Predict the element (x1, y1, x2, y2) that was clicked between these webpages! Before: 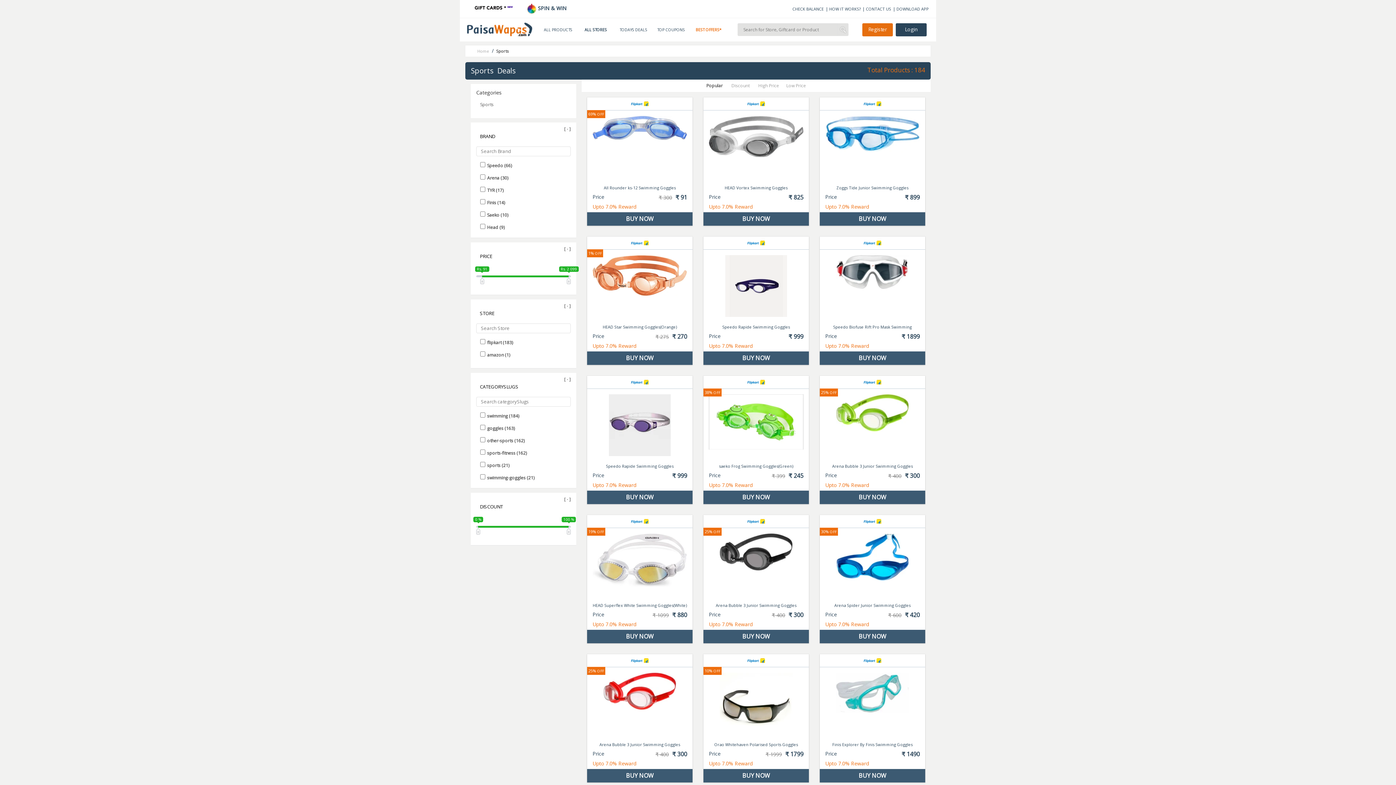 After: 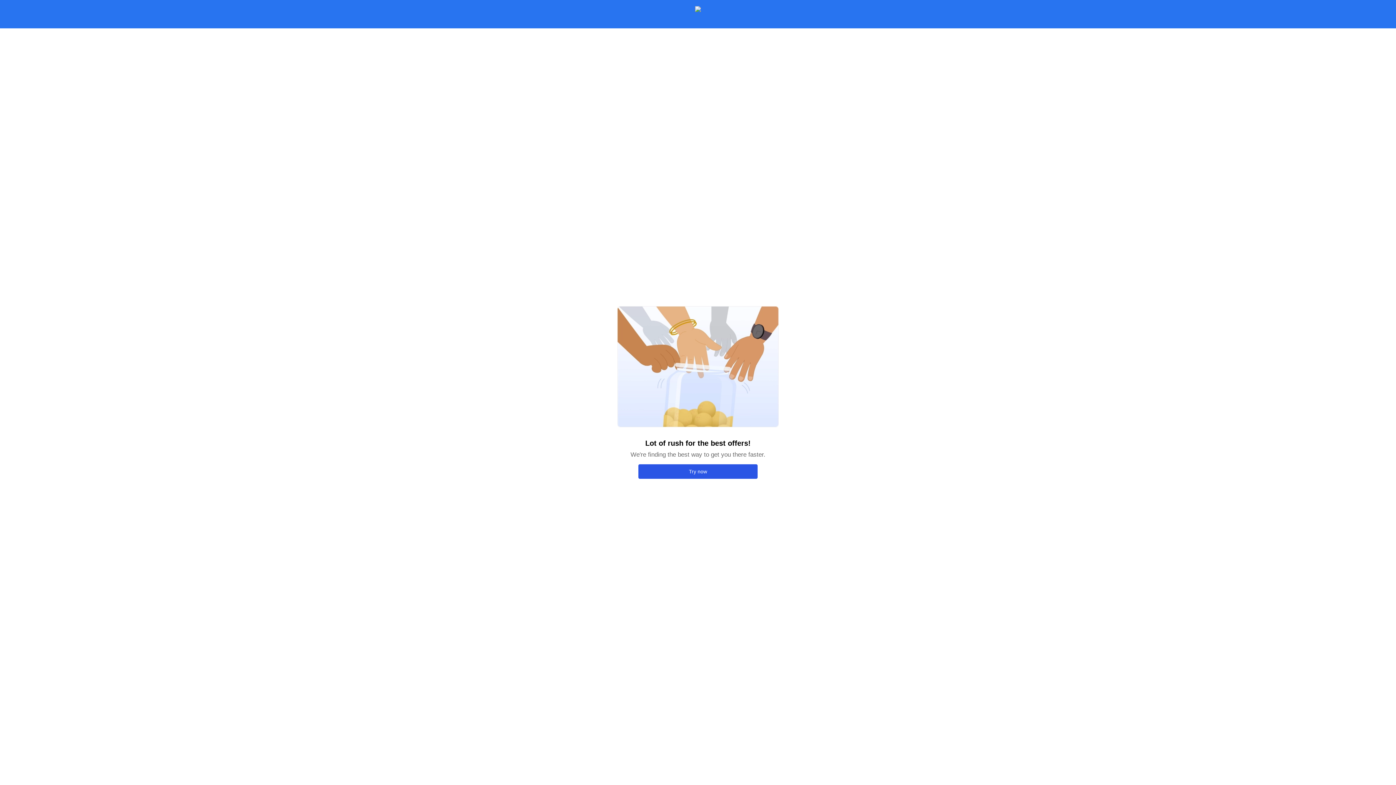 Action: bbox: (819, 630, 925, 643) label: BUY NOW